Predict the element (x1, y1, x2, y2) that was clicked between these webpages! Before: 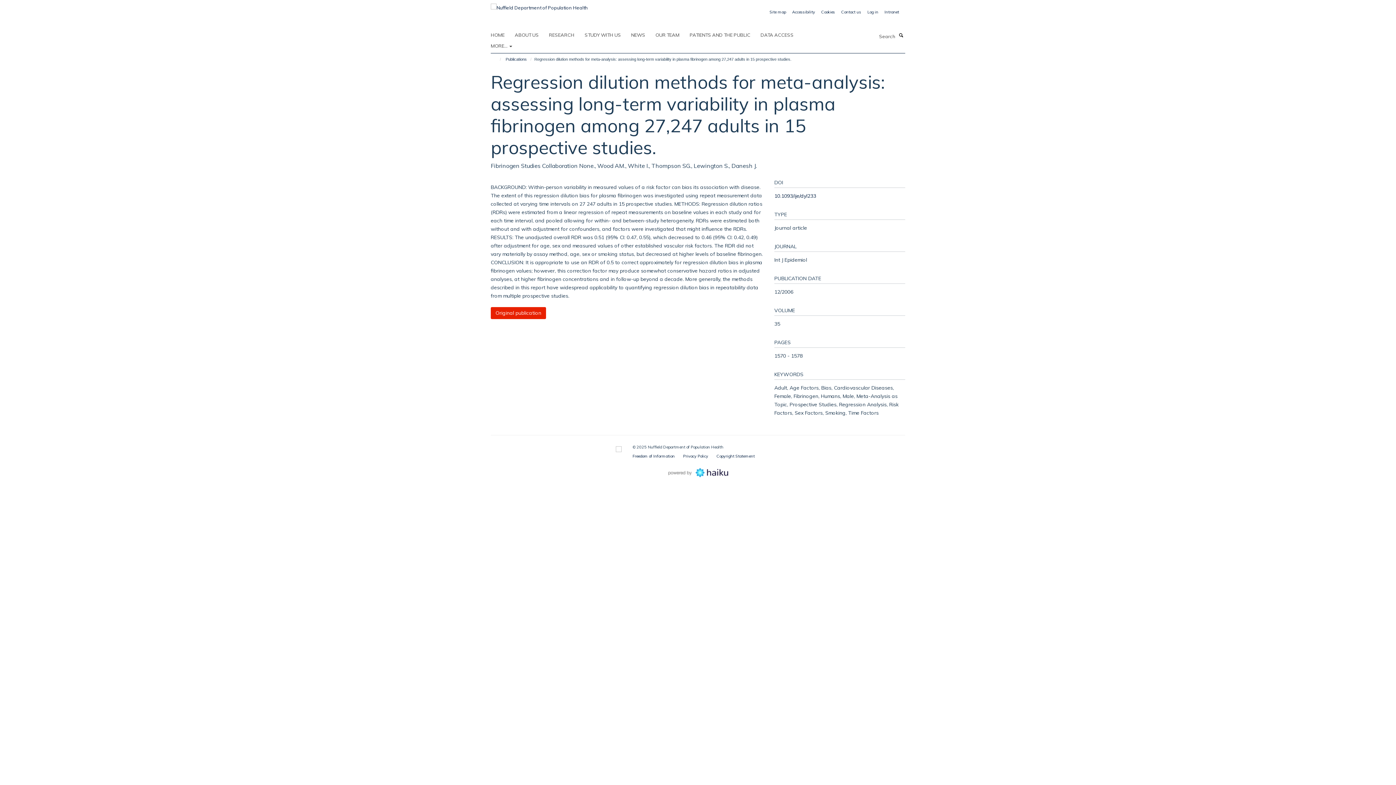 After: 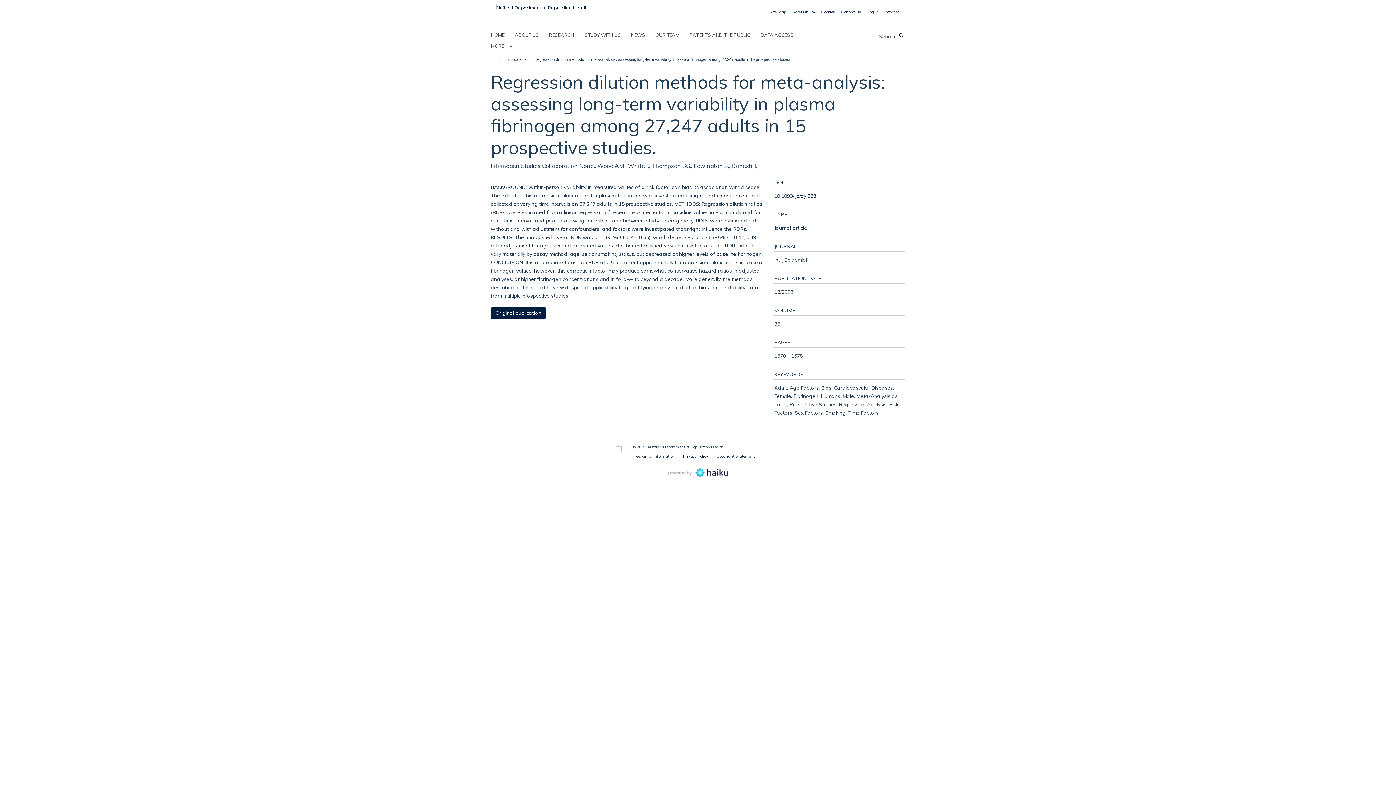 Action: bbox: (490, 307, 546, 319) label: Original publication